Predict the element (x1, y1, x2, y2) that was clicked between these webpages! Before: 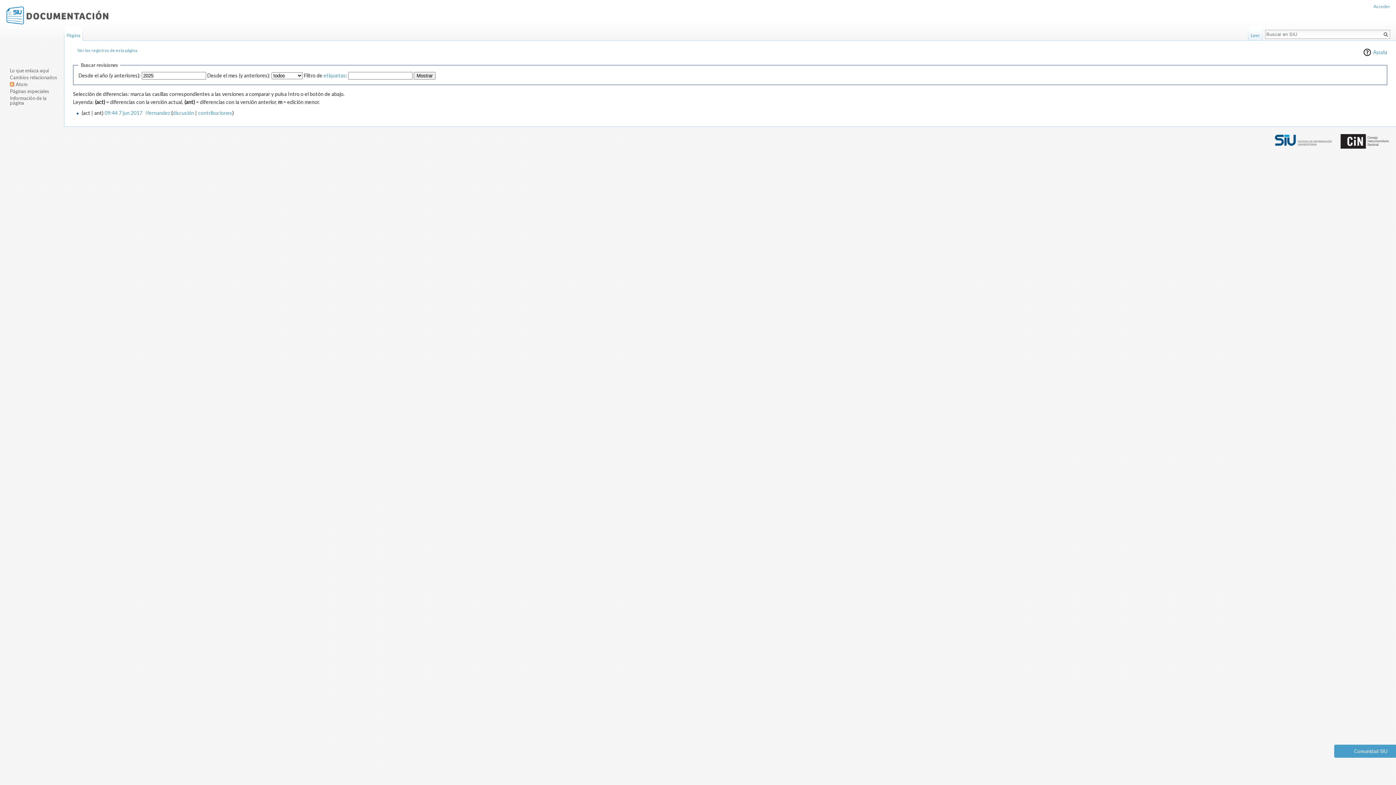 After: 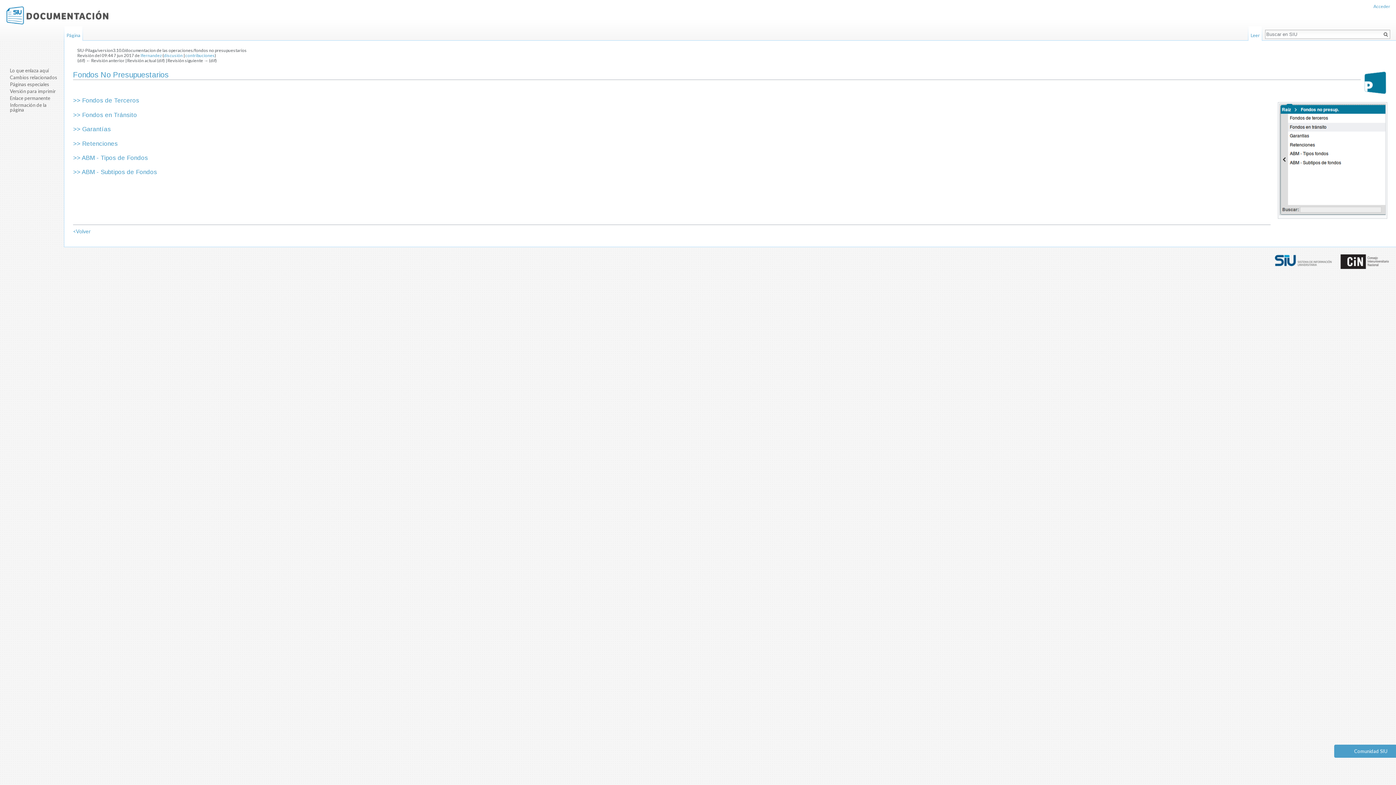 Action: bbox: (104, 109, 142, 115) label: 09:44 7 jun 2017